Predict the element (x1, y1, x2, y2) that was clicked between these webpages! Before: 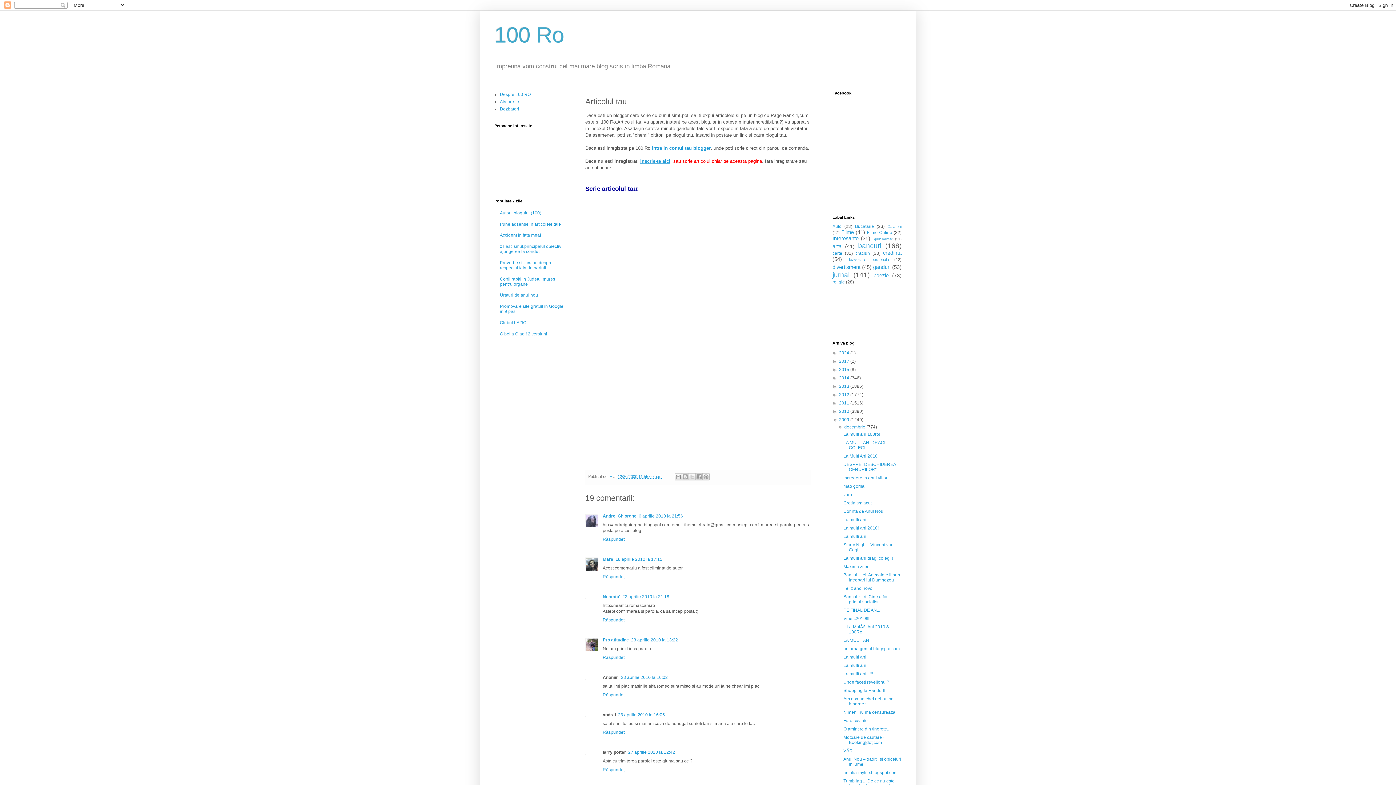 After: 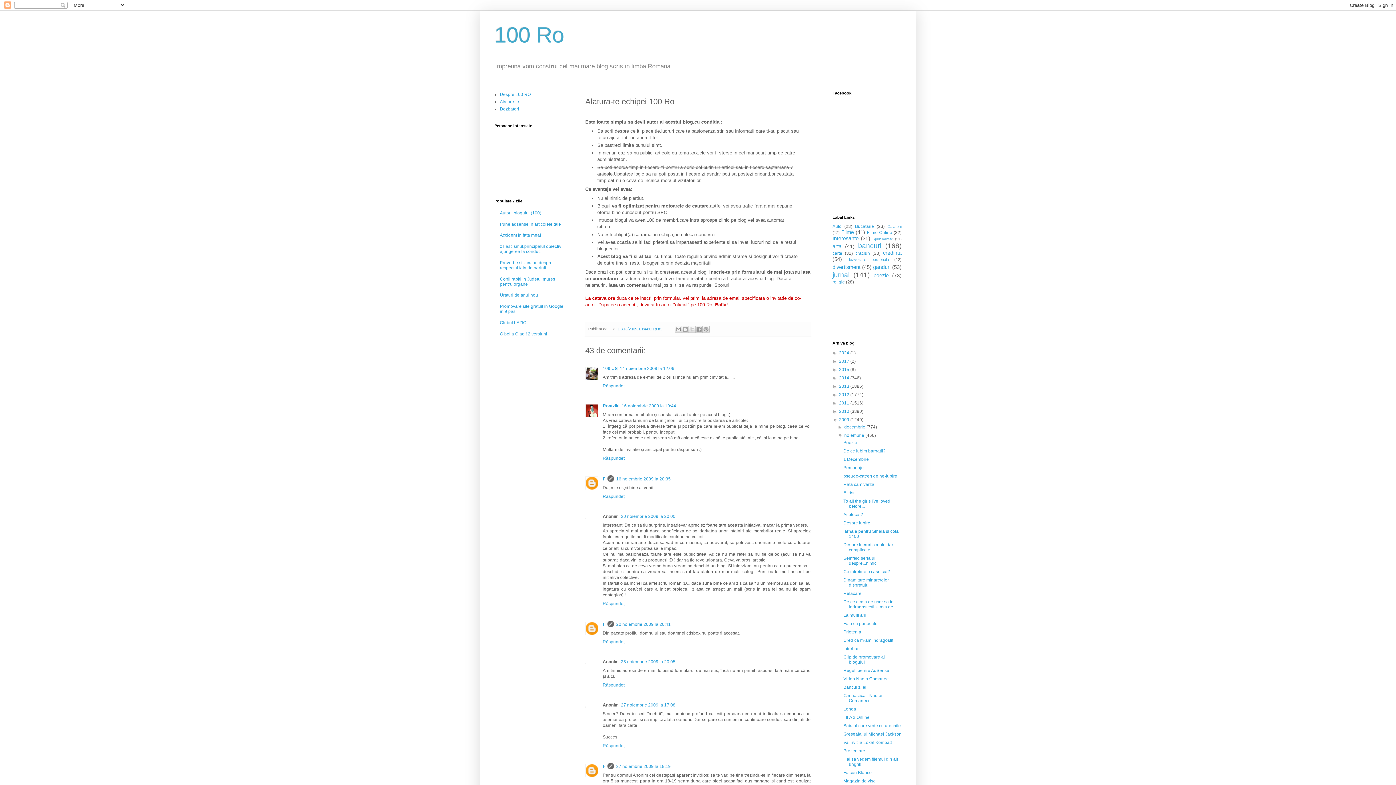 Action: label: Alature-te bbox: (500, 99, 519, 104)